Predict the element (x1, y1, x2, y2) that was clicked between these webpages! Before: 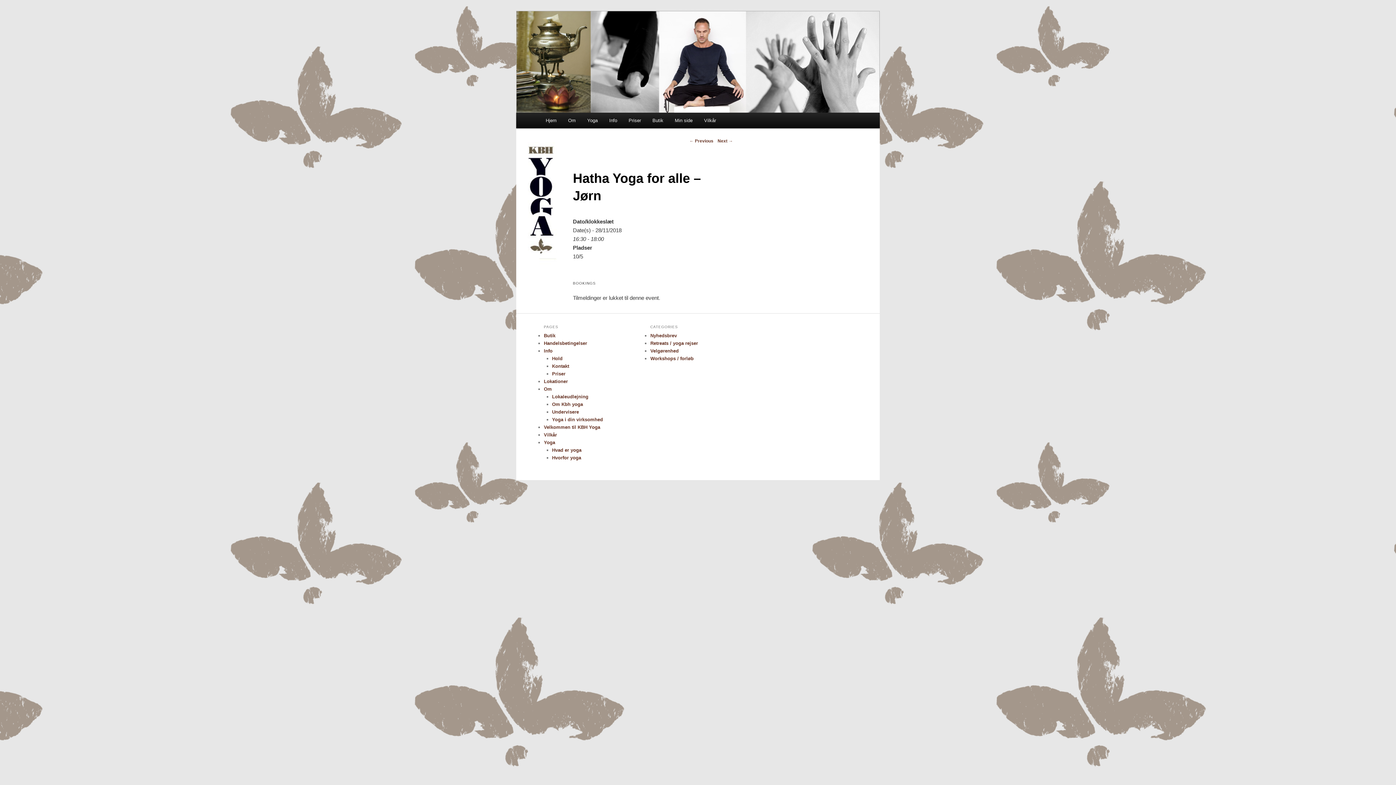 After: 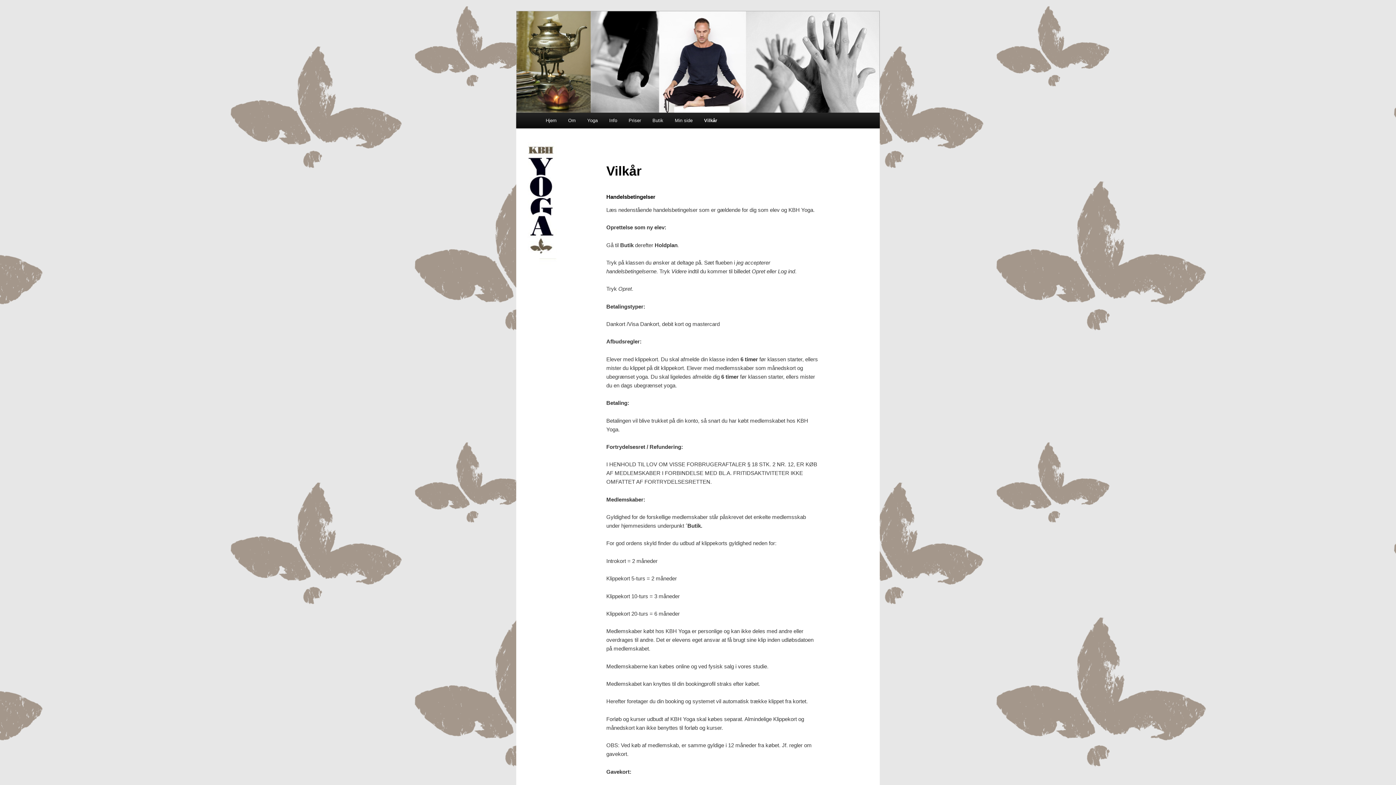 Action: bbox: (544, 432, 557, 437) label: Vilkår